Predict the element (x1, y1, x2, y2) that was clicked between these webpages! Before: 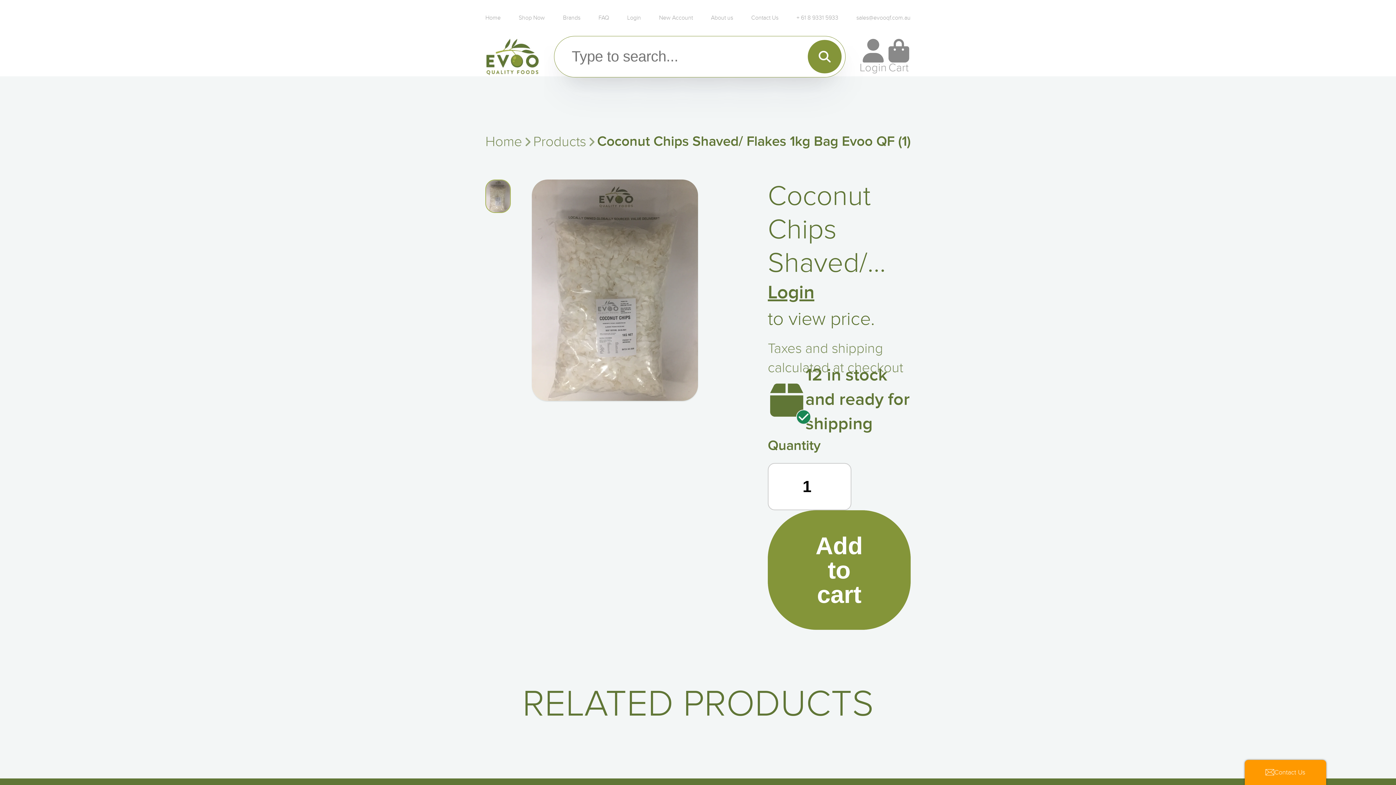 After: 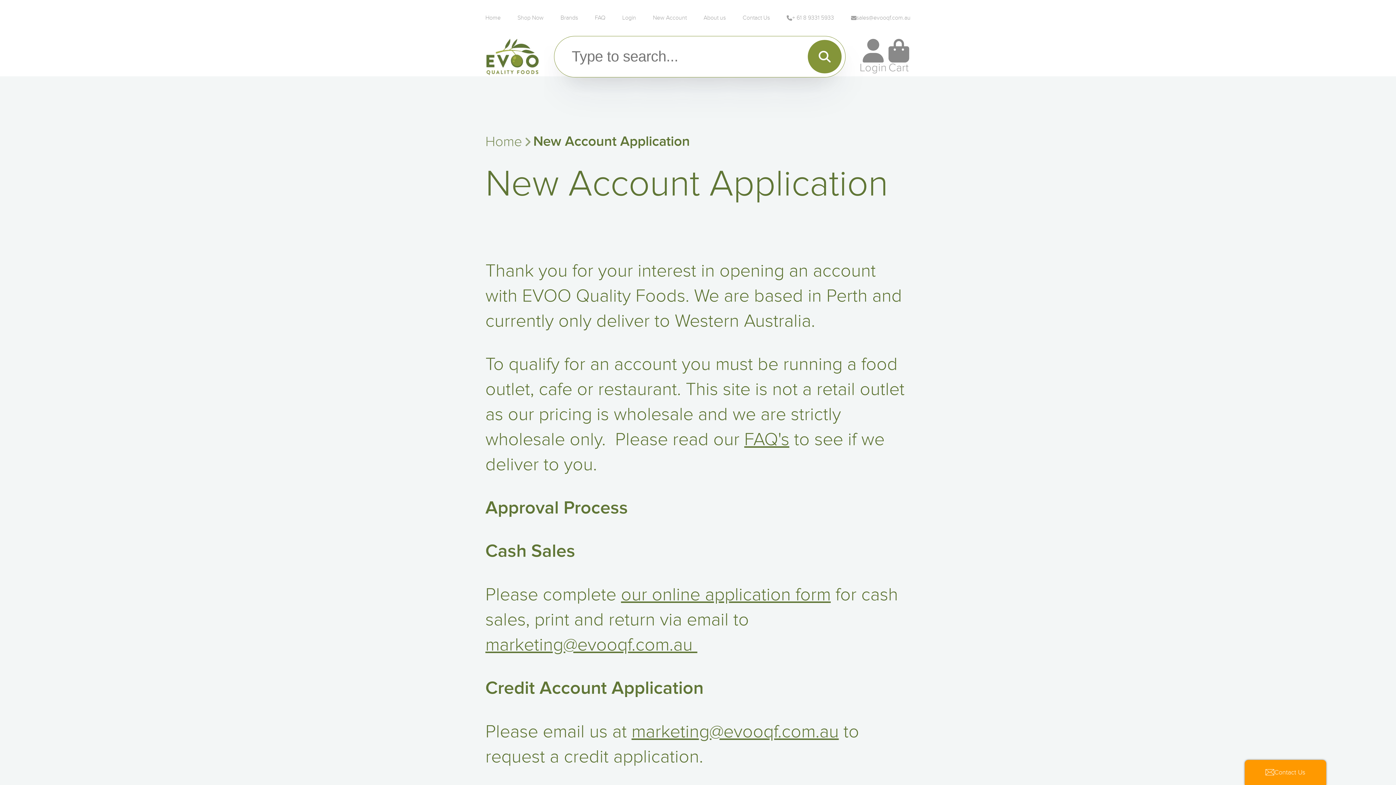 Action: label: New Account bbox: (659, 0, 693, 35)